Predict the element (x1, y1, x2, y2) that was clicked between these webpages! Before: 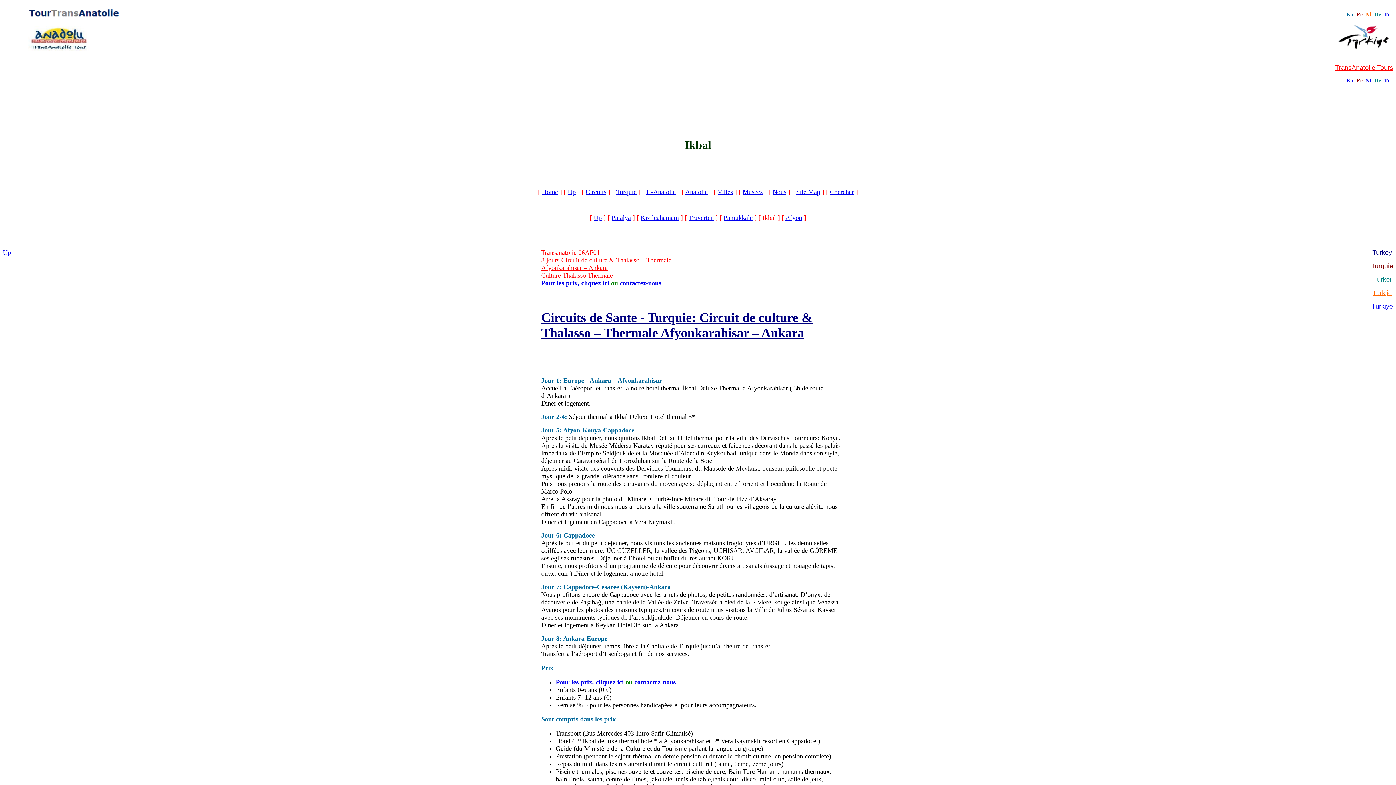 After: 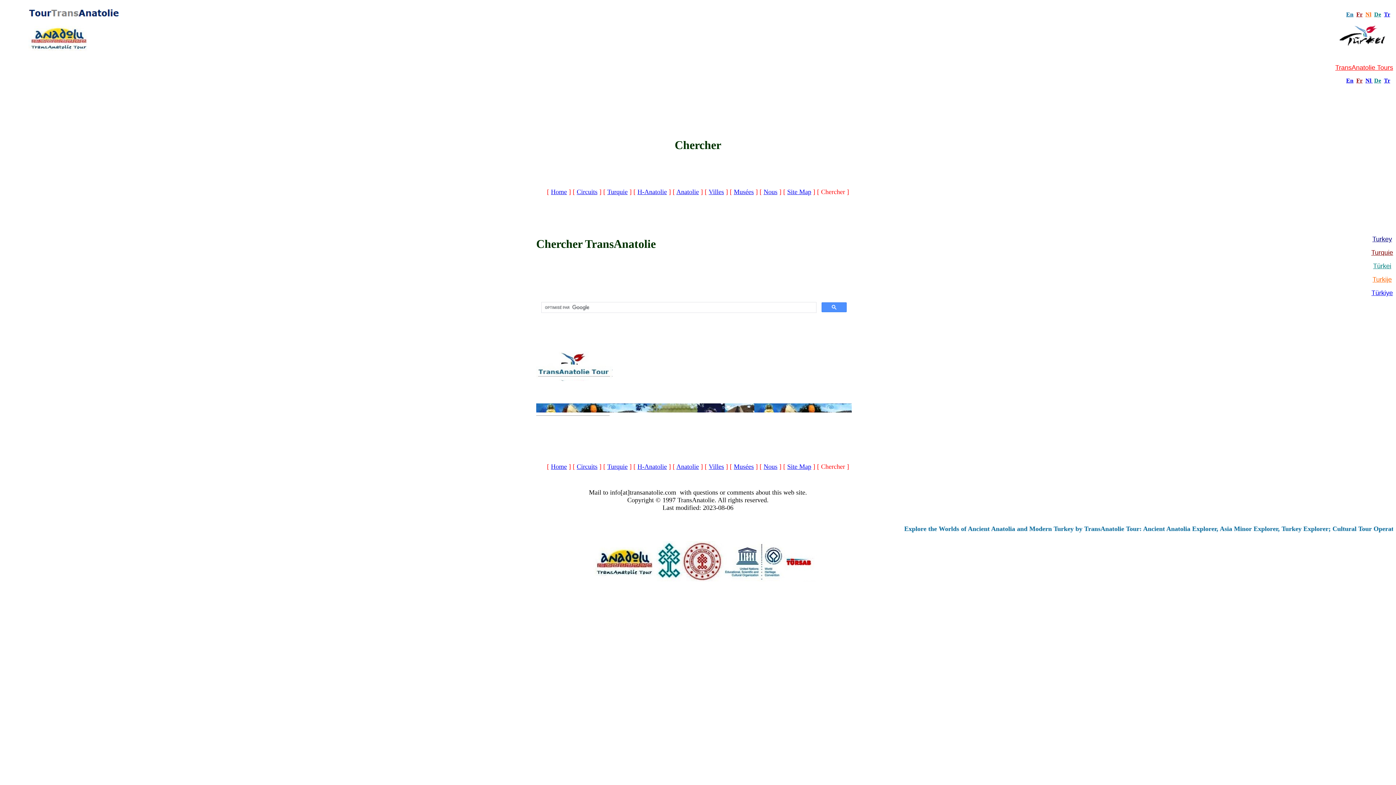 Action: label: Chercher bbox: (830, 188, 854, 195)